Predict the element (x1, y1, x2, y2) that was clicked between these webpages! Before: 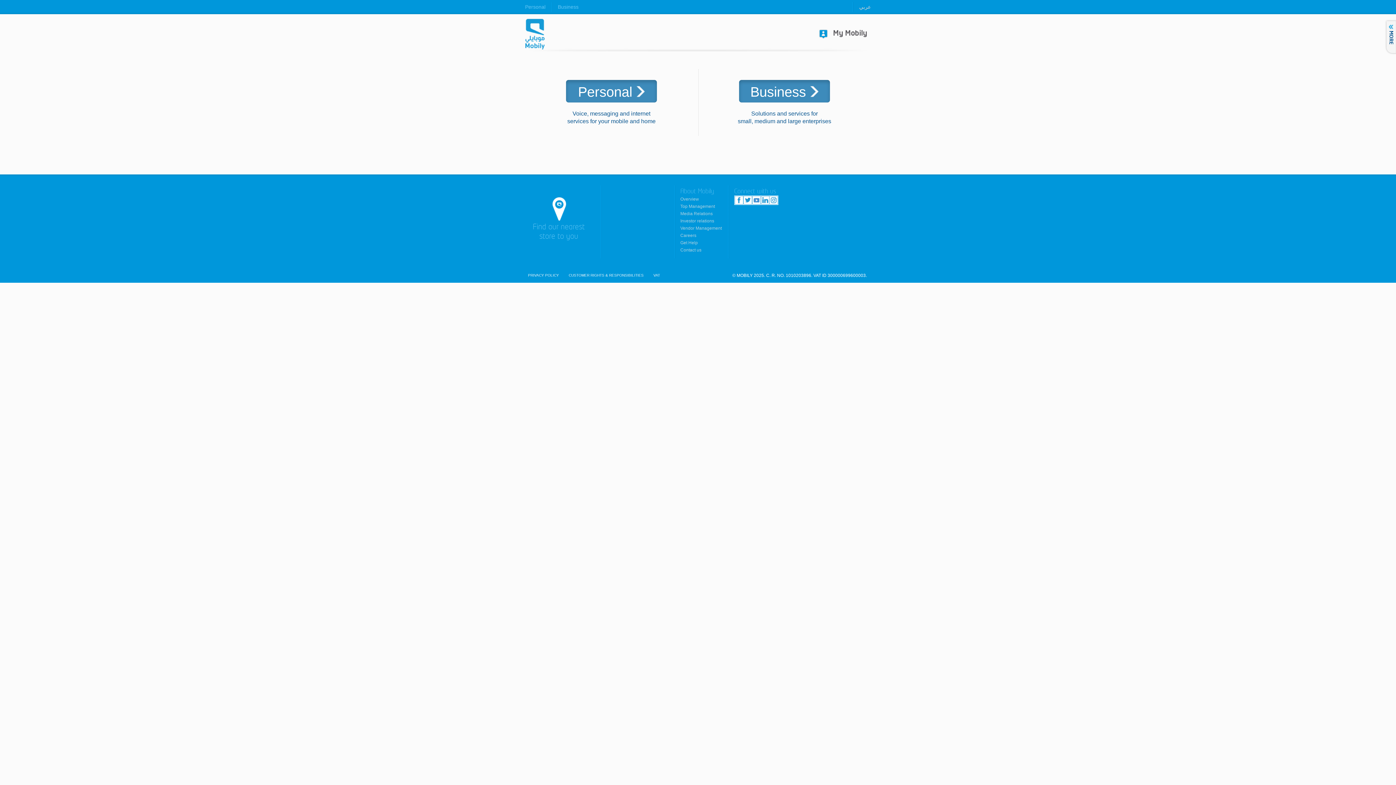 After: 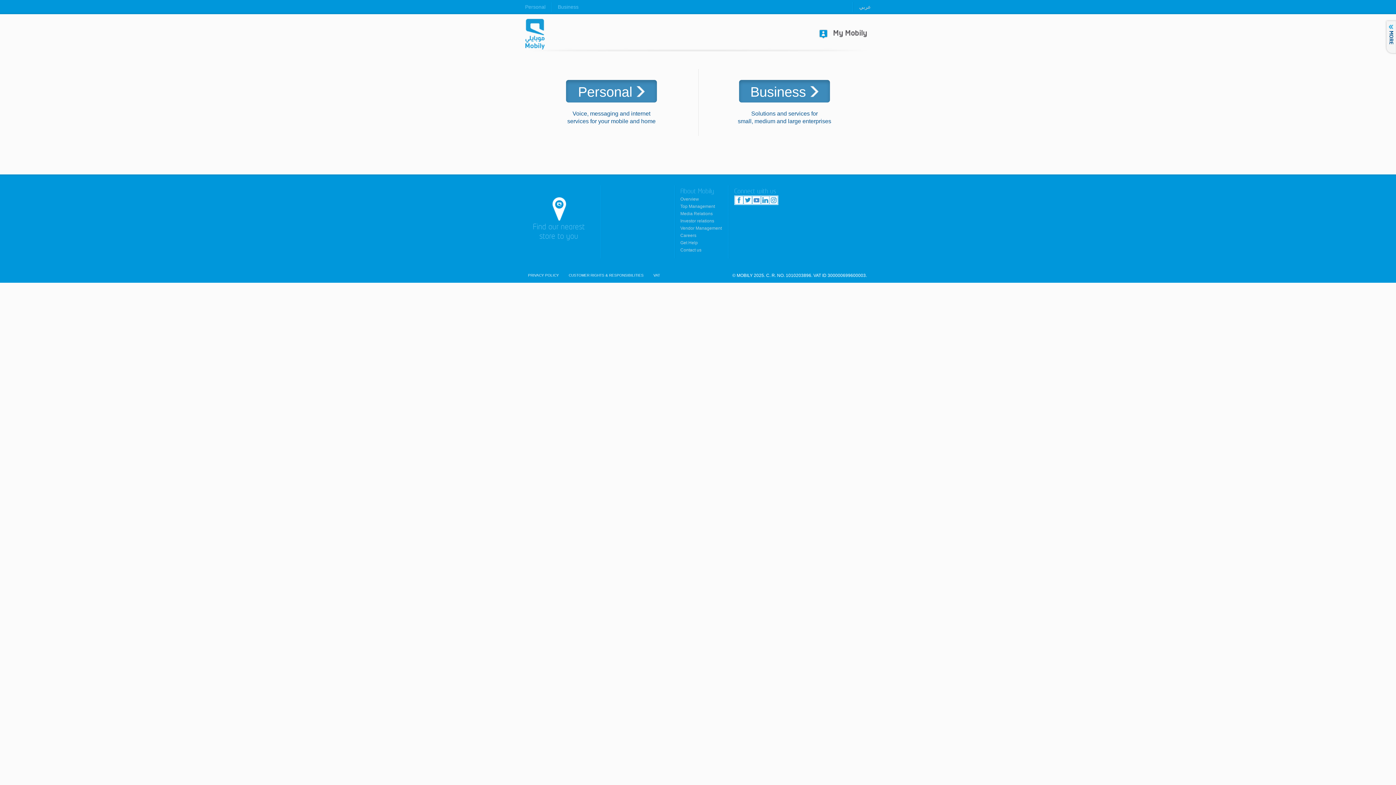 Action: label: Media Relations bbox: (680, 211, 712, 216)